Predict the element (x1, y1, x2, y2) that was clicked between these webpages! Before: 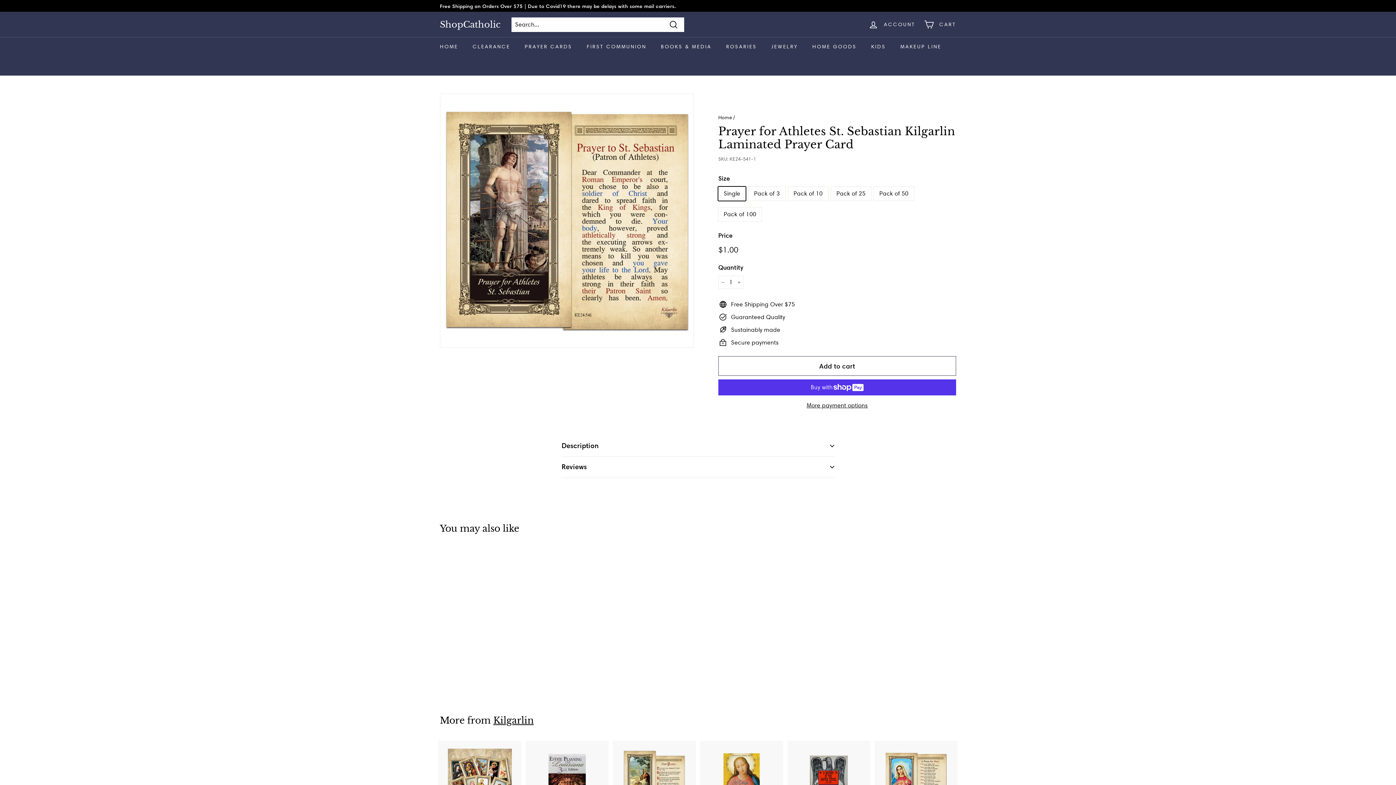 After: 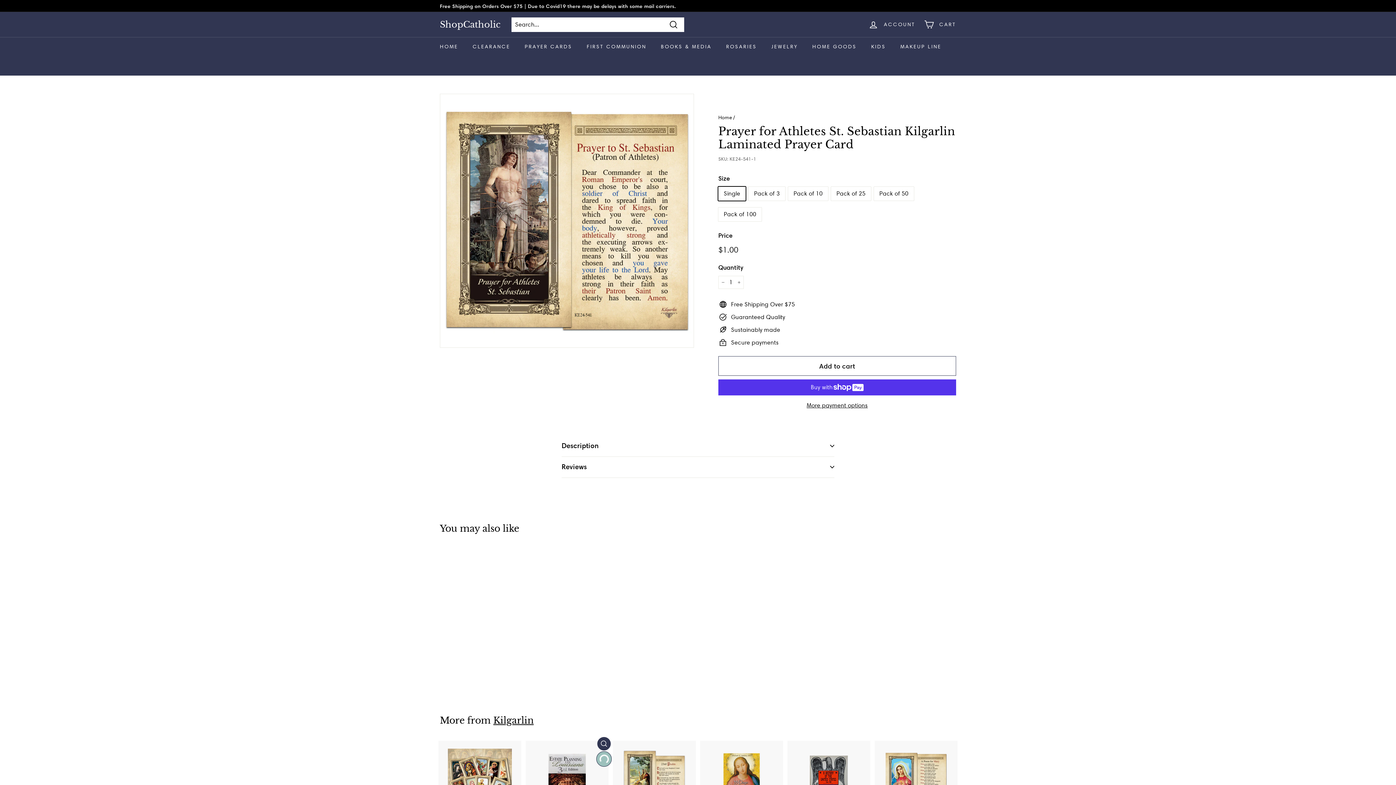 Action: label: Add to cart bbox: (597, 754, 610, 768)